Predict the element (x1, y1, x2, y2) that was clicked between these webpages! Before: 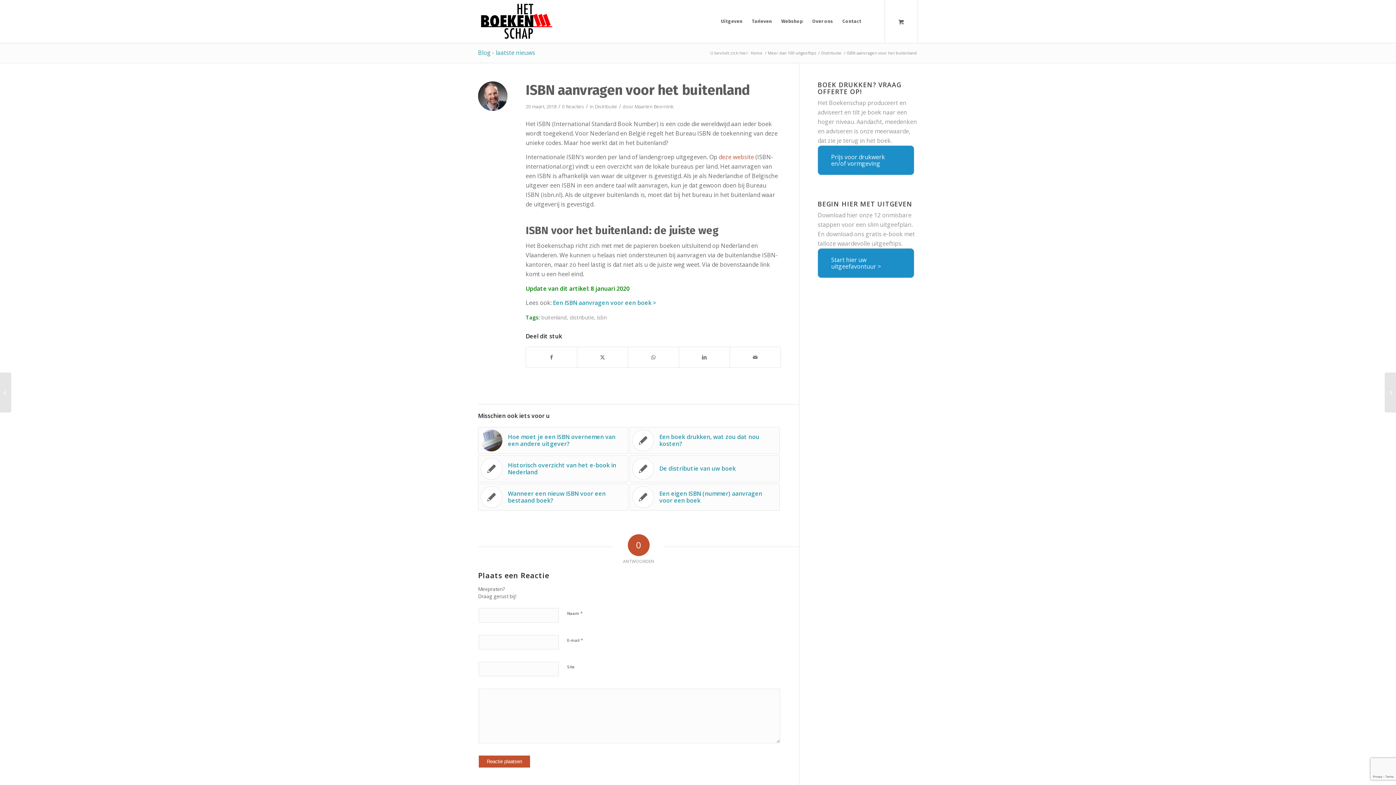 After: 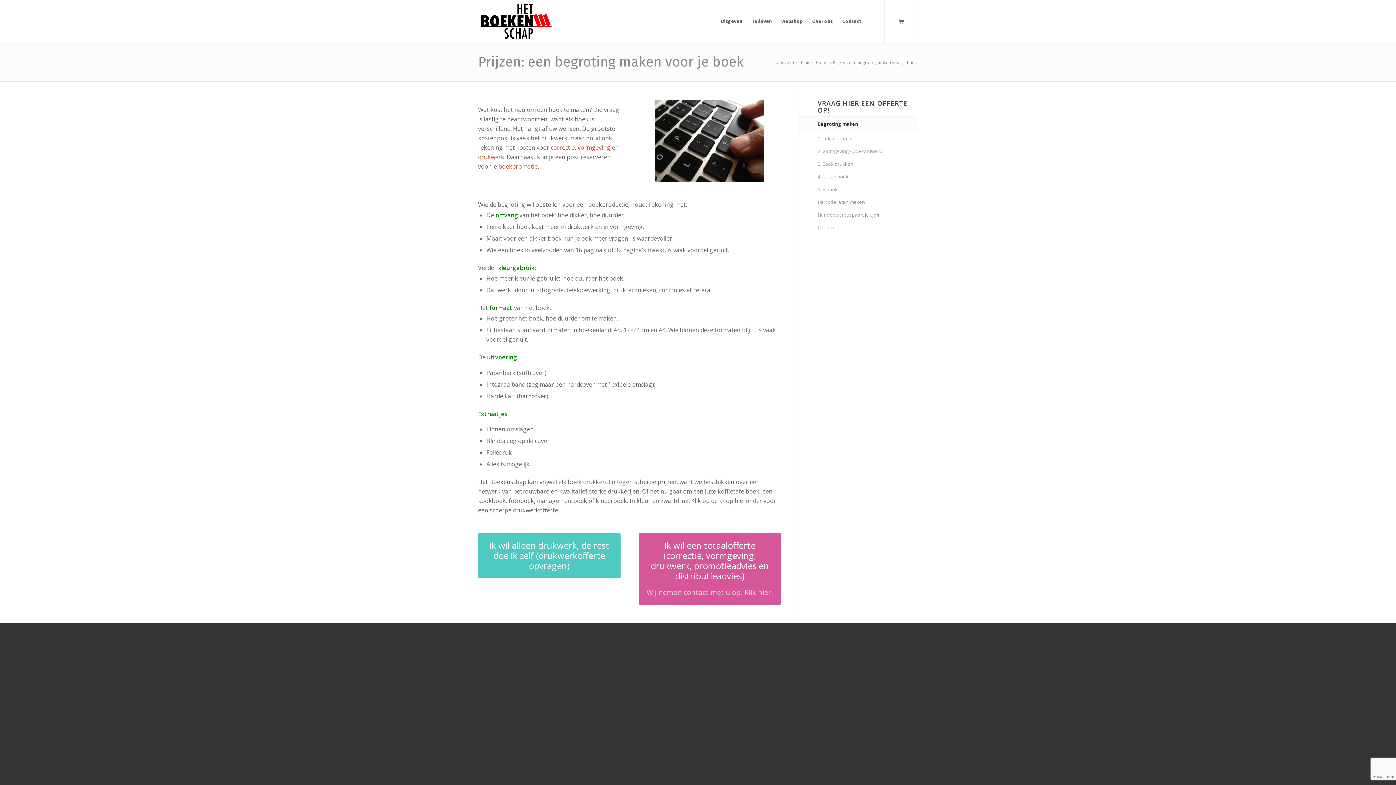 Action: bbox: (747, 0, 776, 42) label: Tarieven